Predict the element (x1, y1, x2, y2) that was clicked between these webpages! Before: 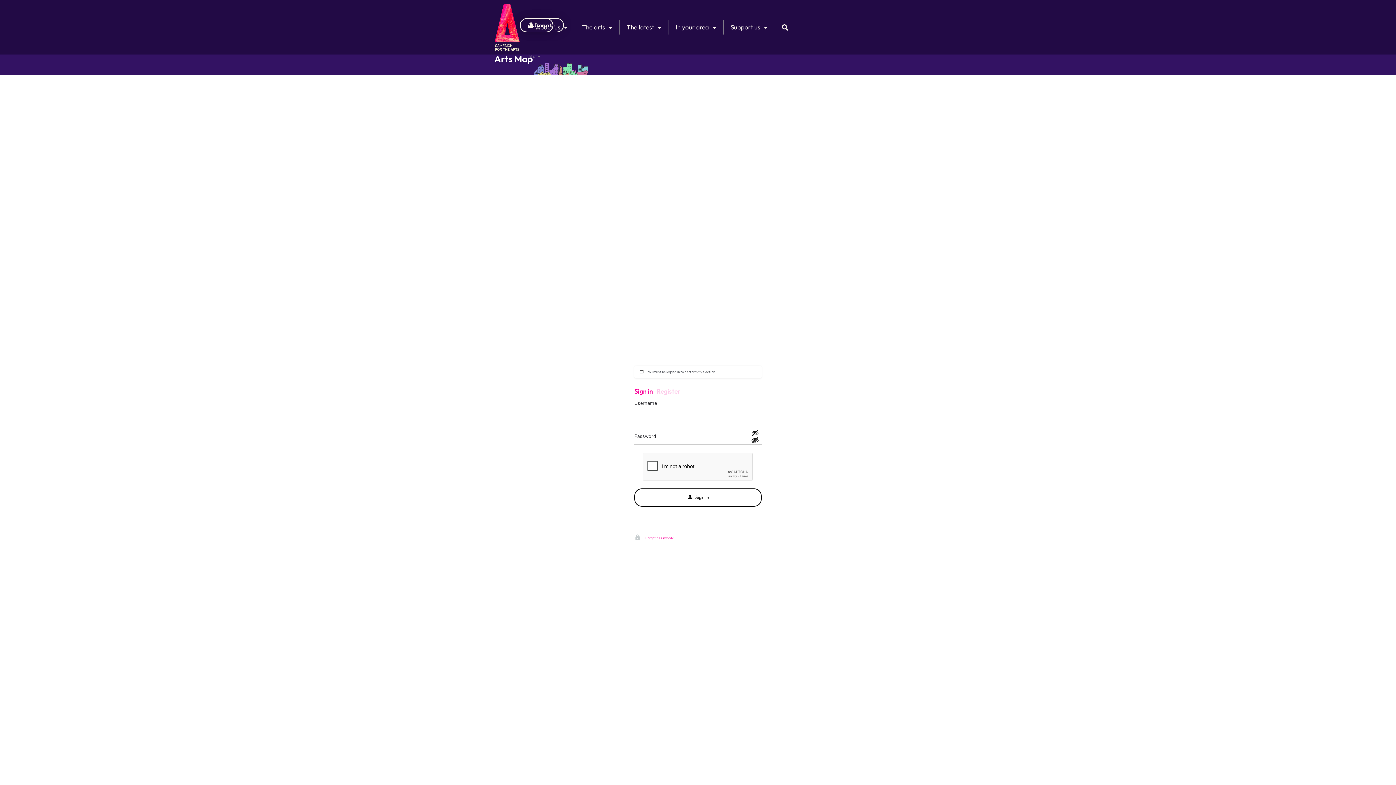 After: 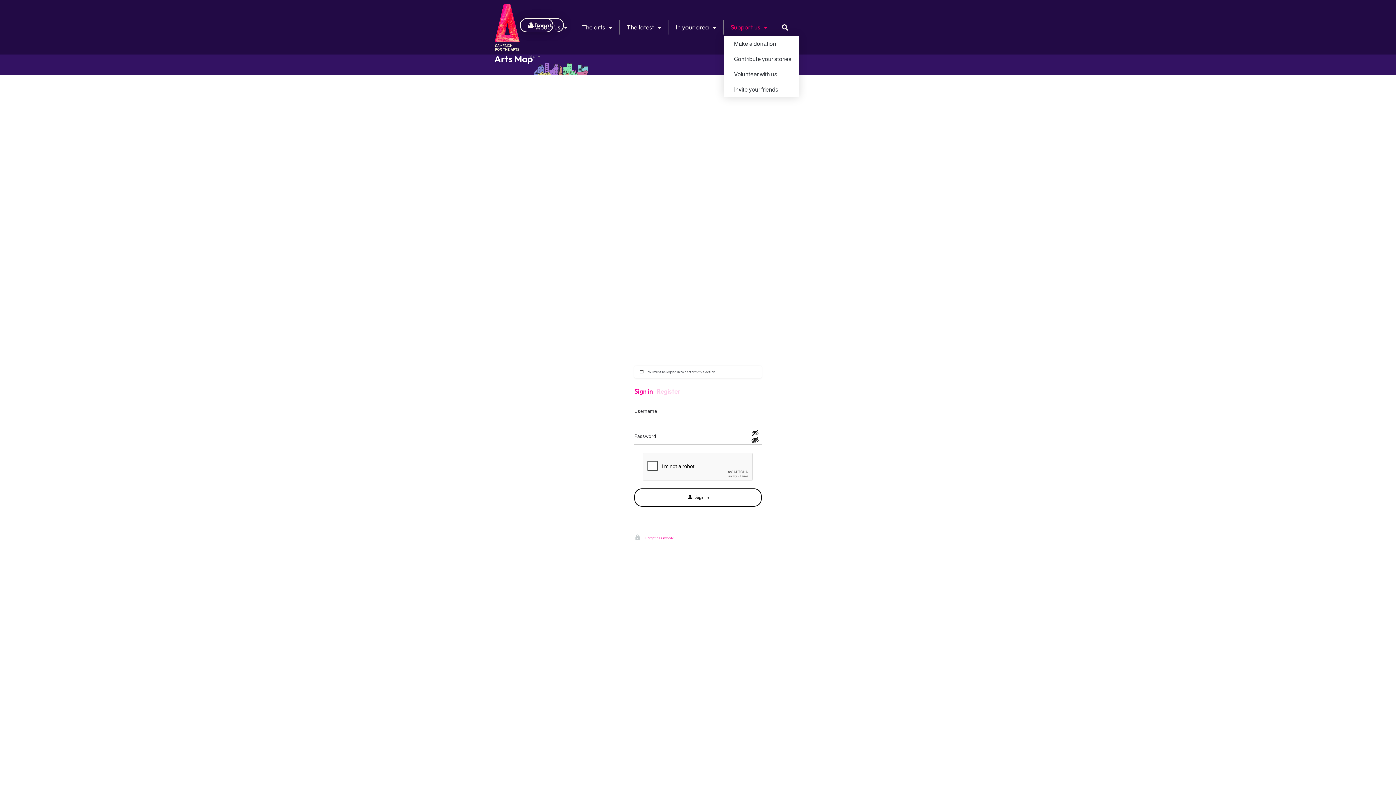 Action: label: Support us bbox: (724, 18, 774, 36)